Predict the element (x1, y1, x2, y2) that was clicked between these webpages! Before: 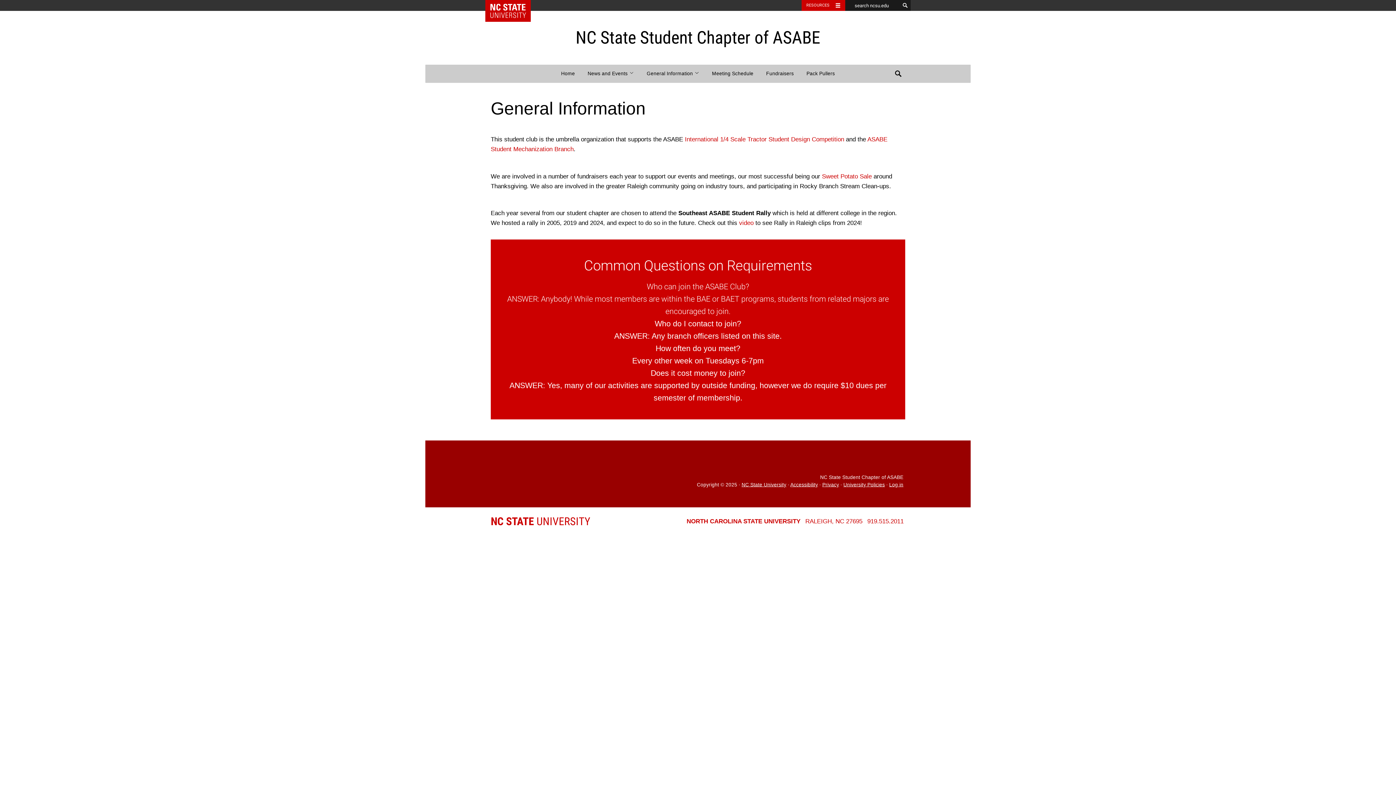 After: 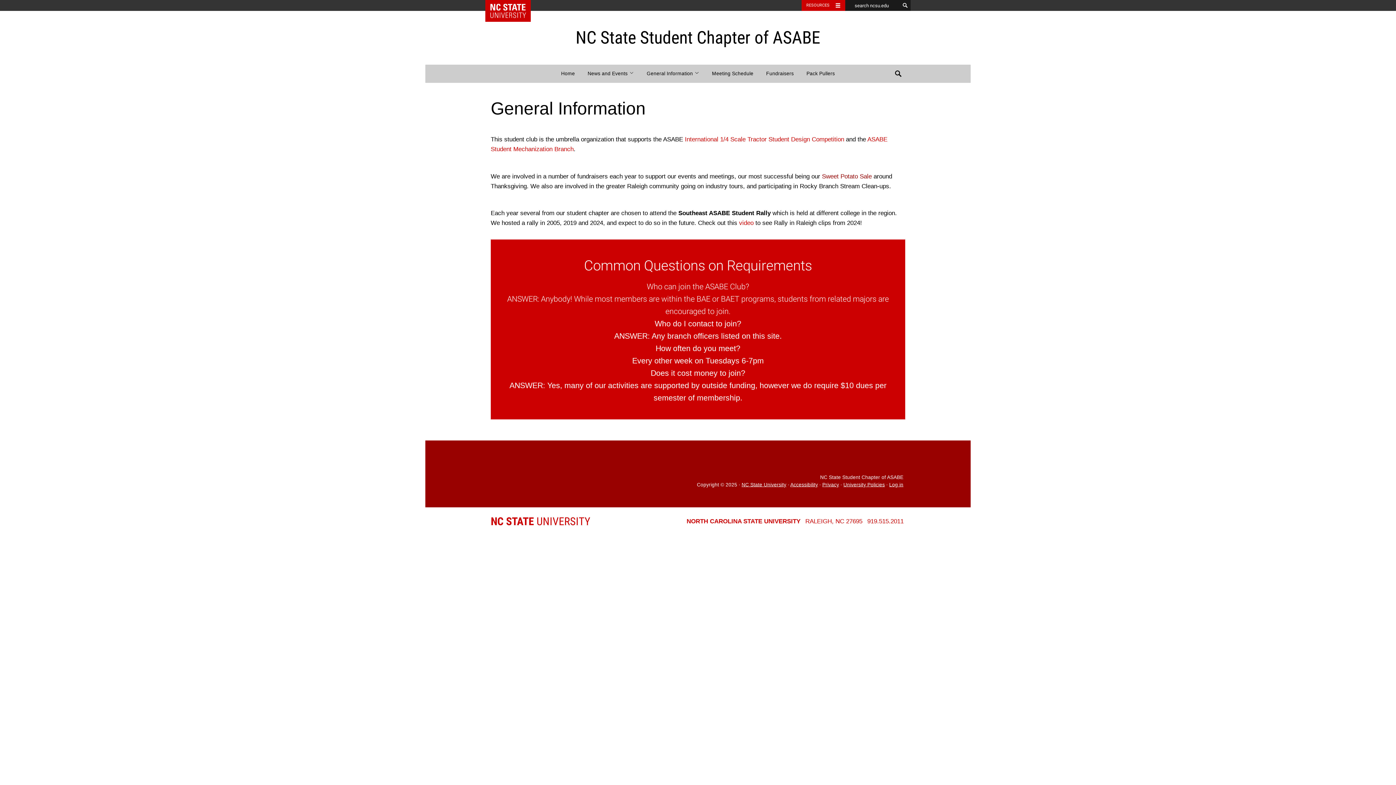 Action: label: Sweet Potato Sale bbox: (822, 172, 872, 179)